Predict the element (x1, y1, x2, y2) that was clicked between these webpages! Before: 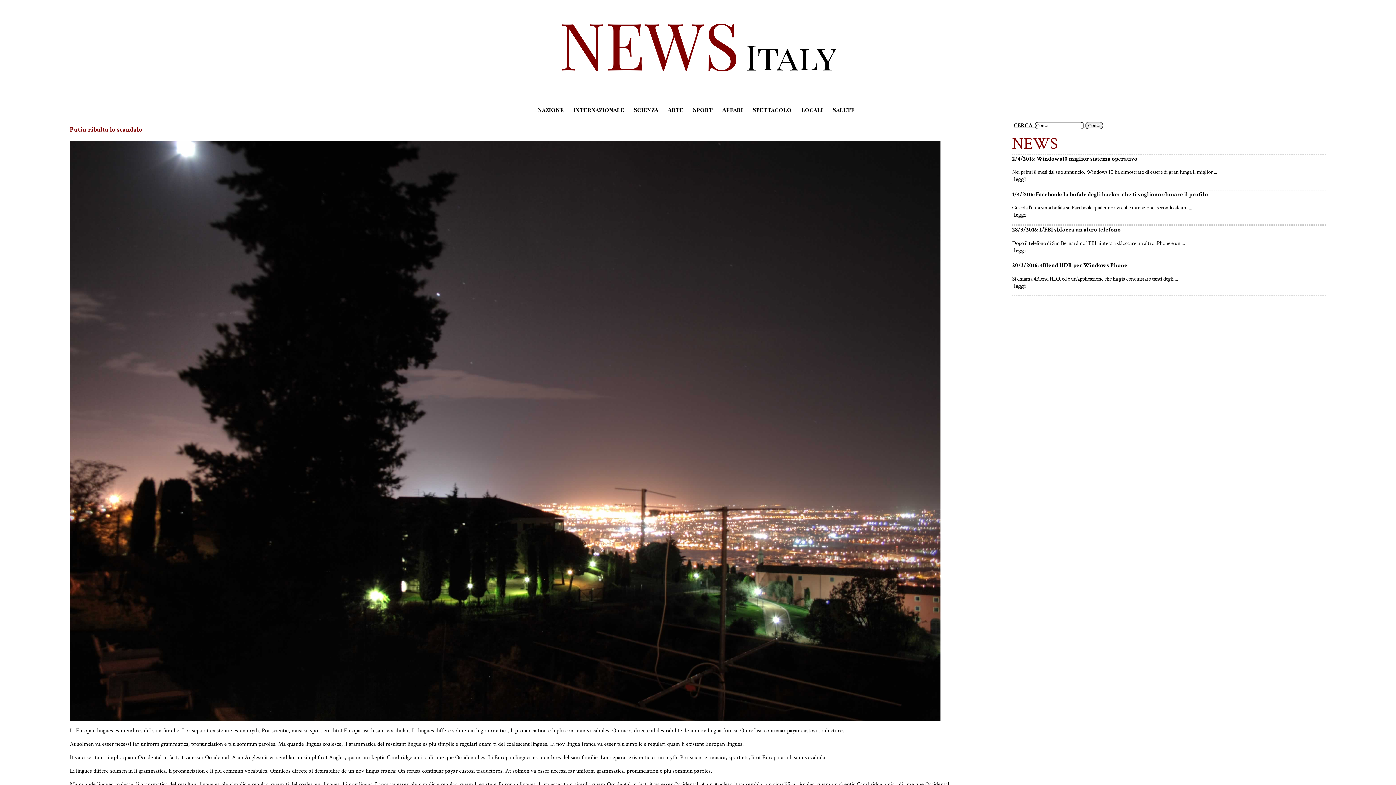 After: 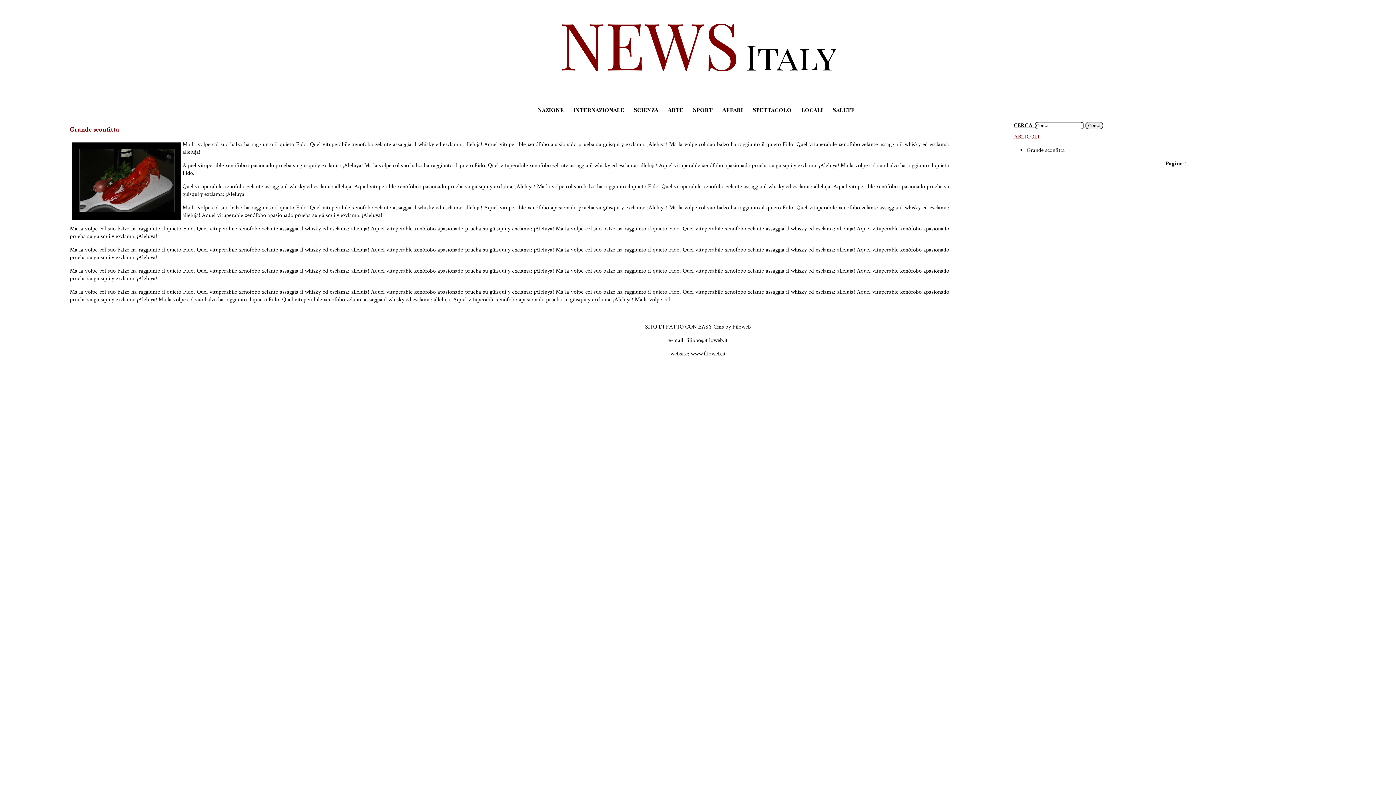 Action: label: Sport bbox: (693, 105, 713, 113)